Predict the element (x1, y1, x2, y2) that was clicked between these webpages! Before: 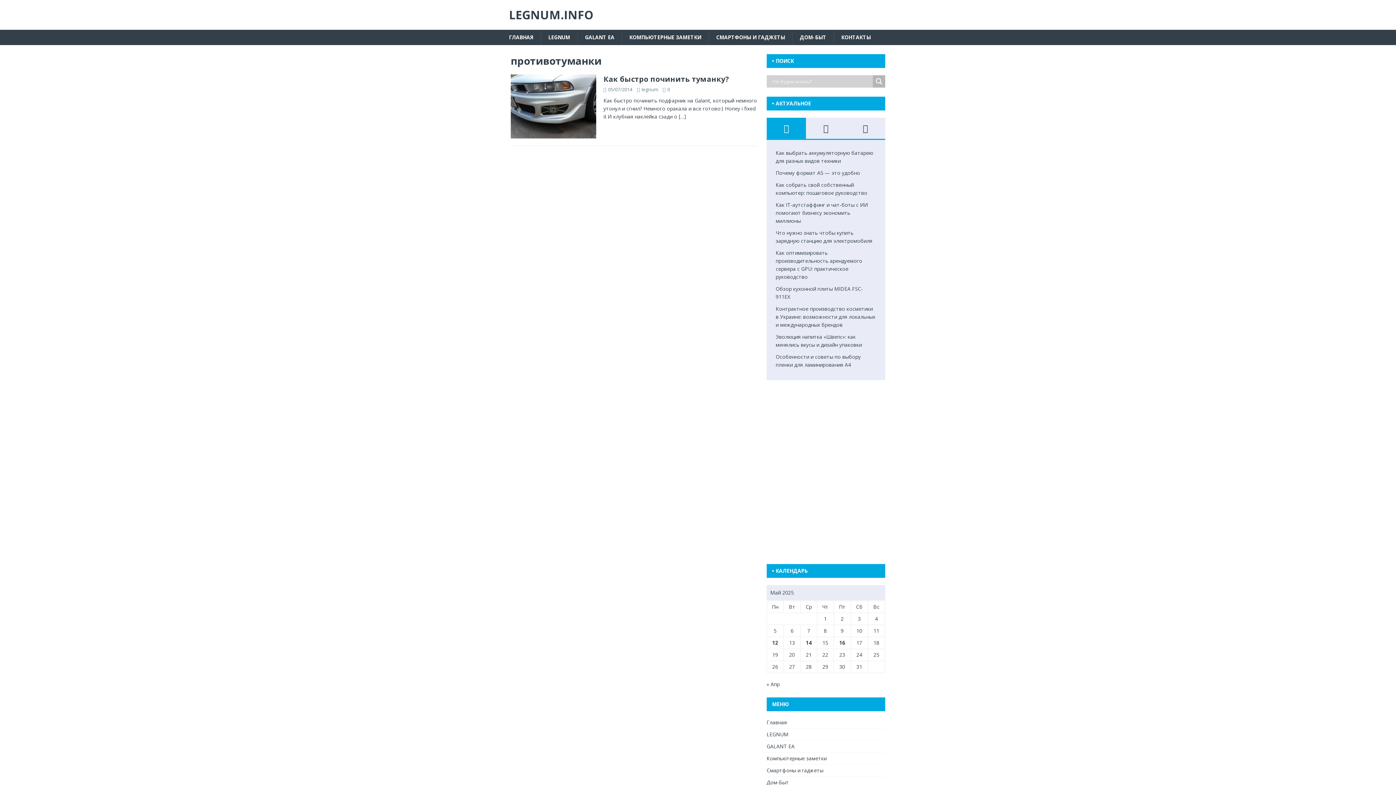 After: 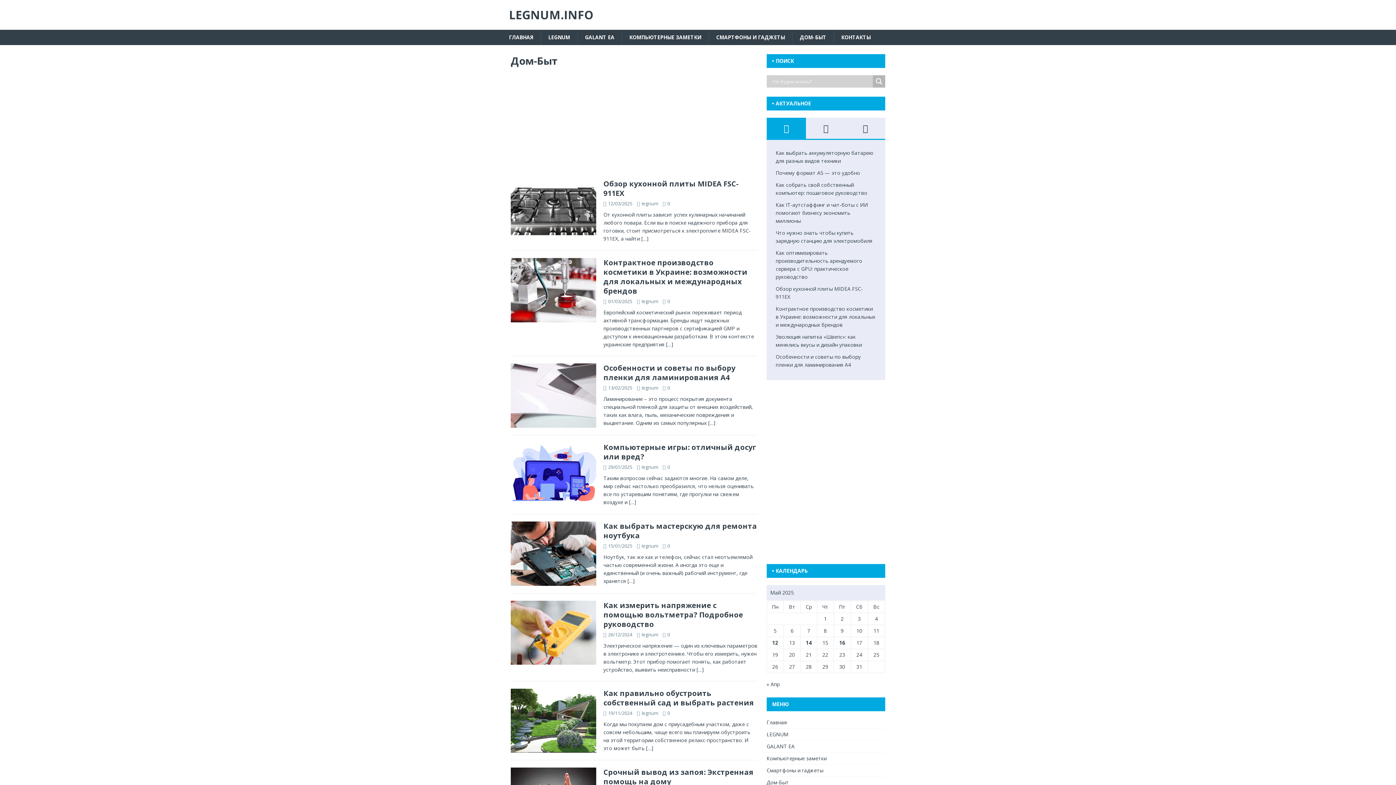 Action: bbox: (766, 777, 885, 788) label: Дом-Быт